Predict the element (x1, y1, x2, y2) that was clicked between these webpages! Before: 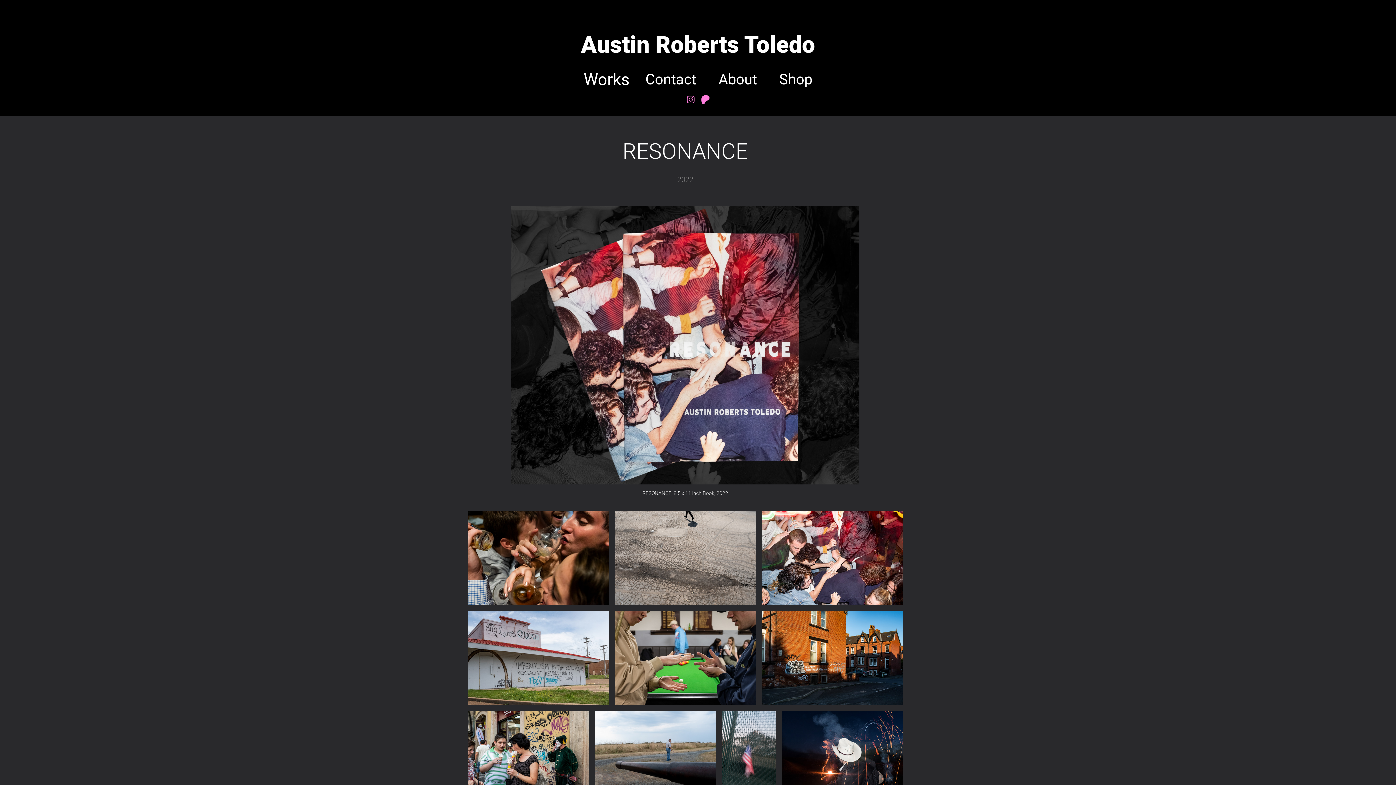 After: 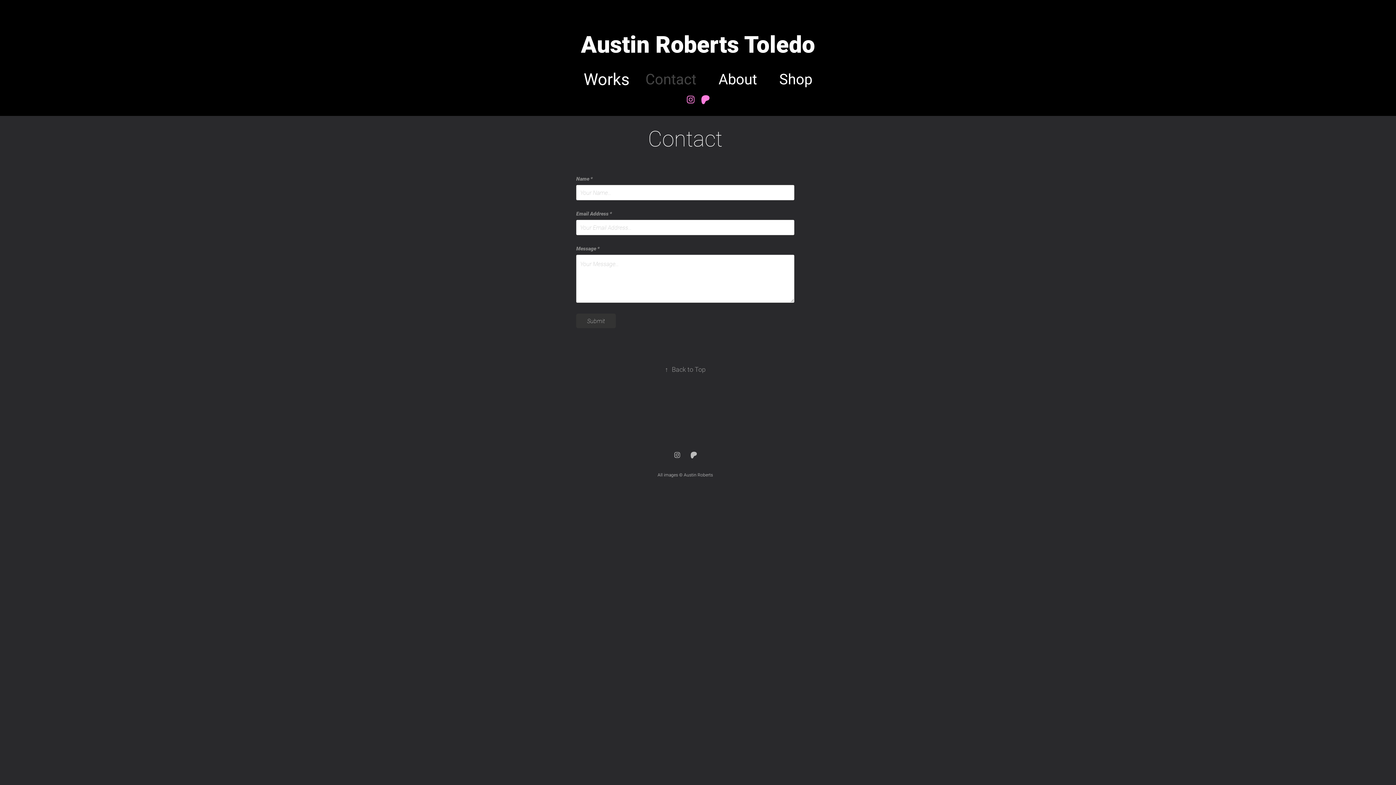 Action: bbox: (645, 69, 696, 88) label: Contact